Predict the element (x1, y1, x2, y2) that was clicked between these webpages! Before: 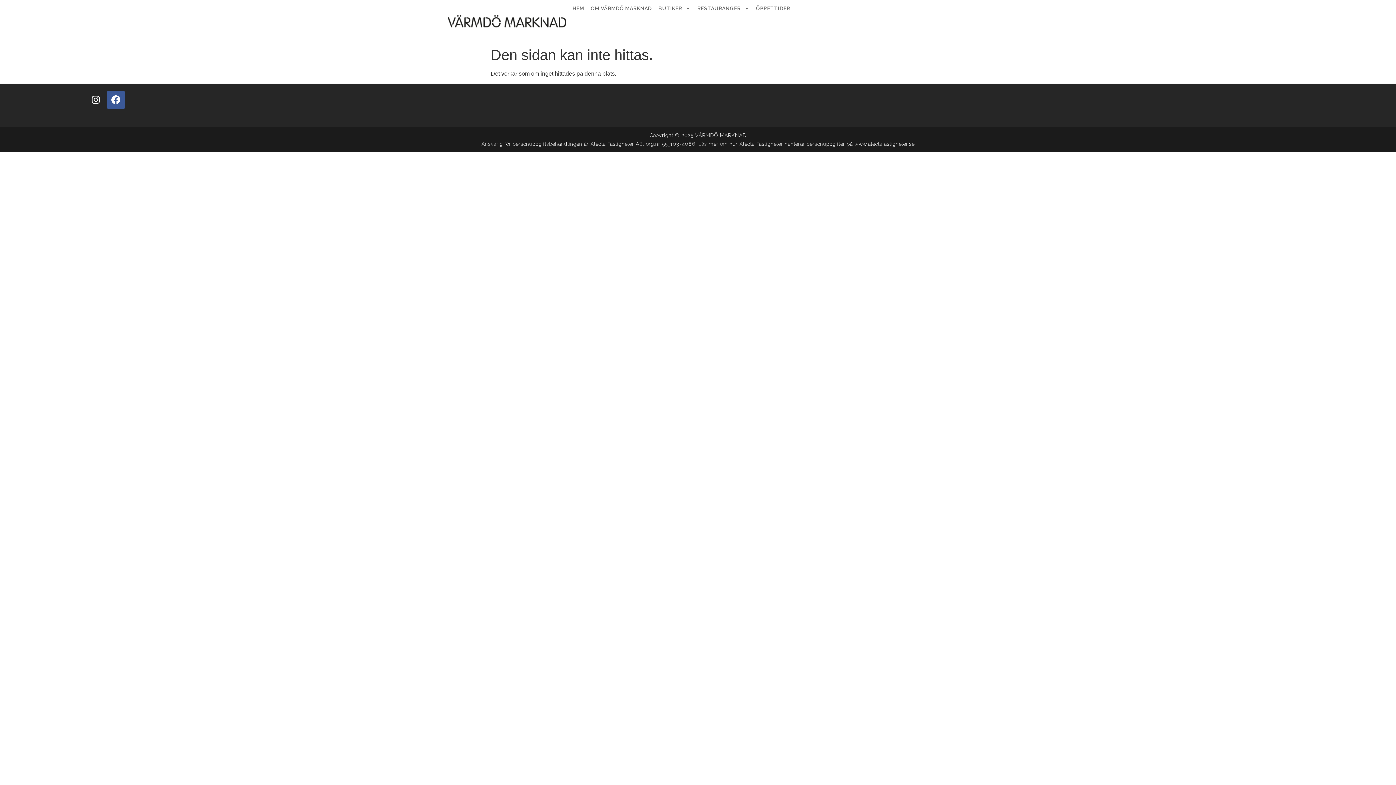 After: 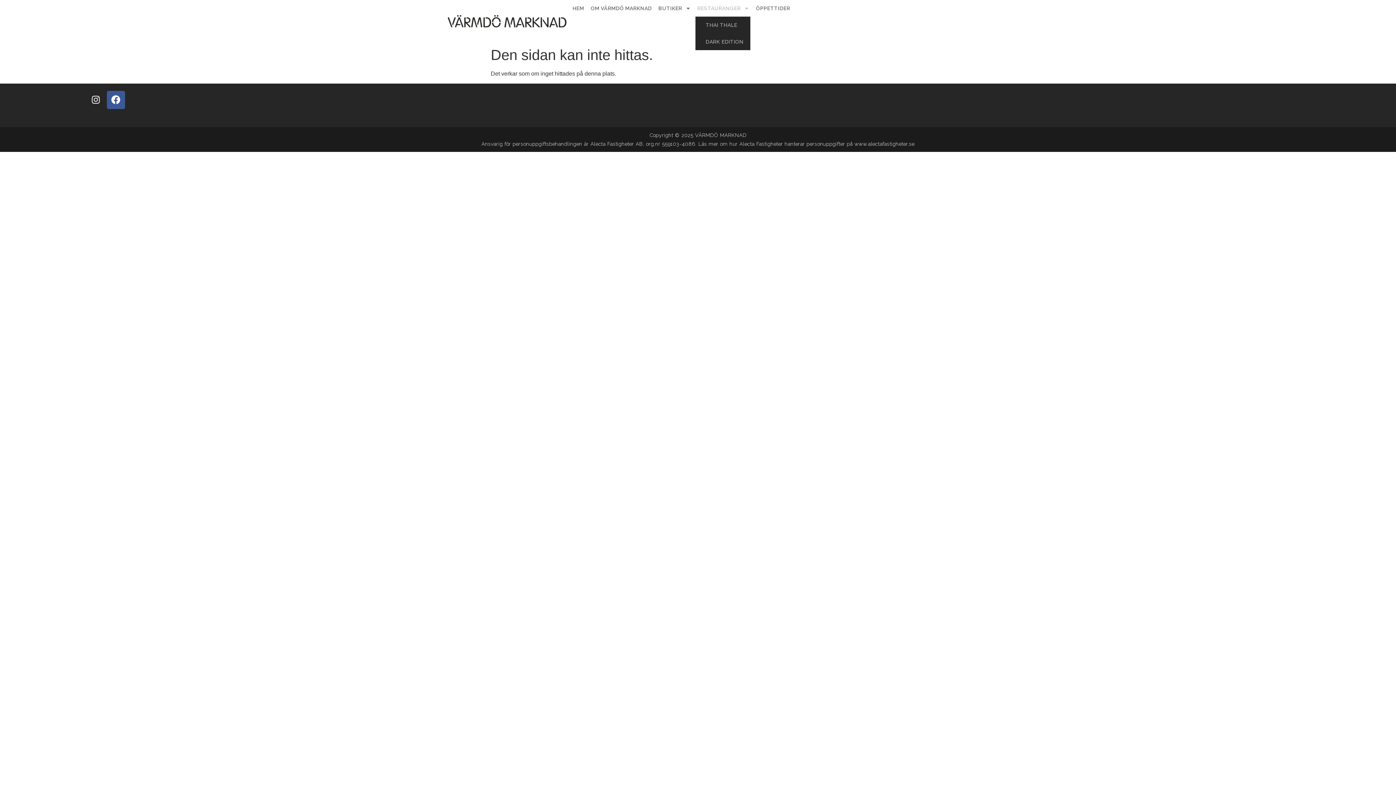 Action: bbox: (695, 0, 751, 16) label: RESTAURANGER